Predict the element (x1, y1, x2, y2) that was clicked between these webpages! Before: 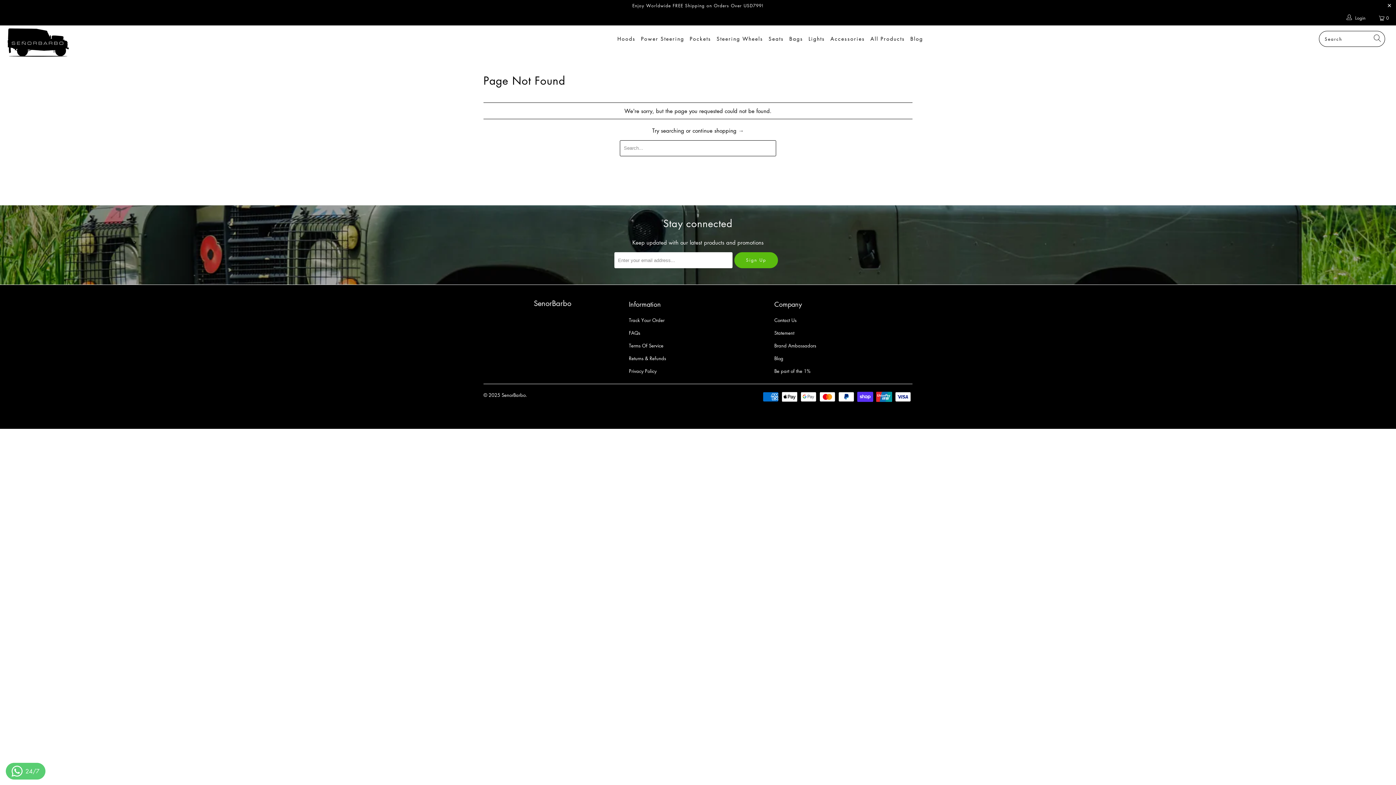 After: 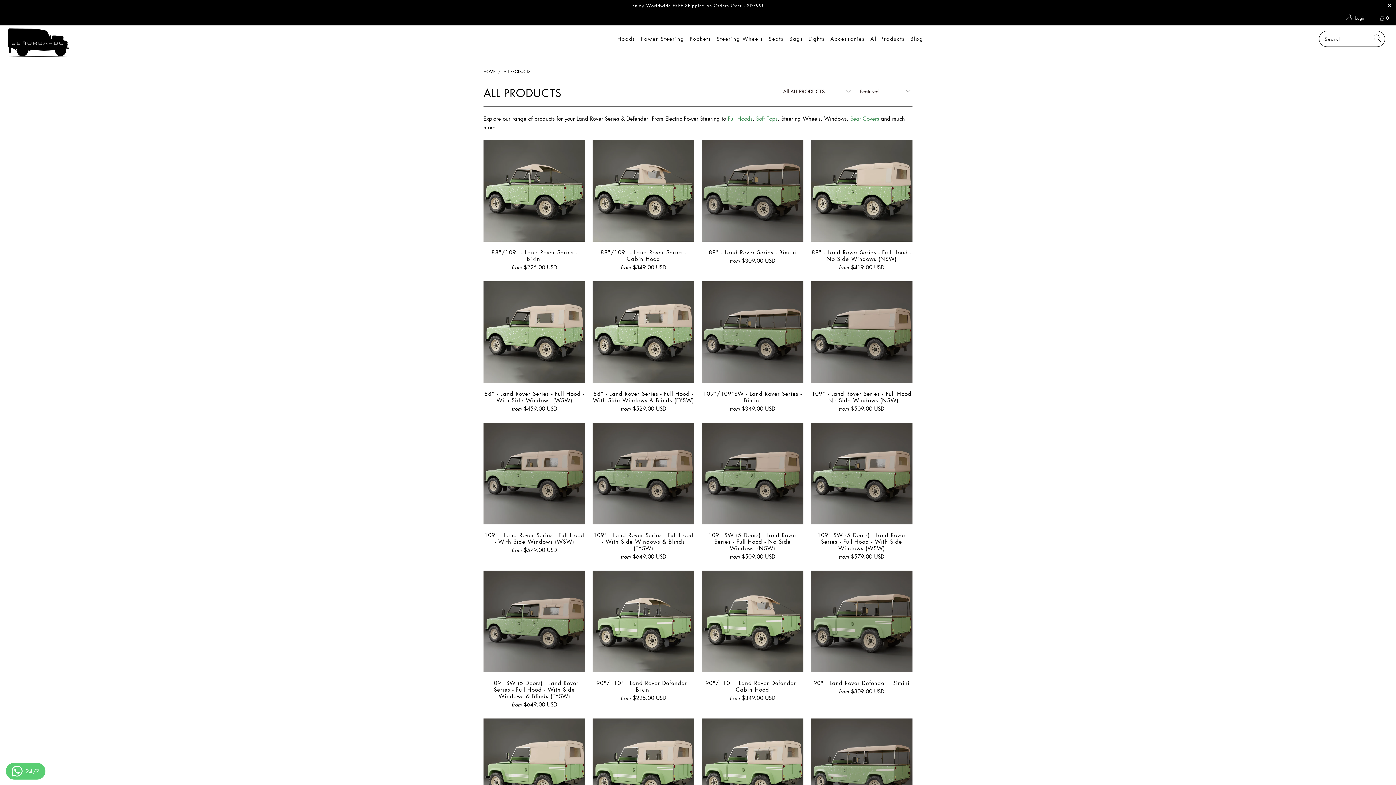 Action: bbox: (870, 29, 905, 47) label: All Products